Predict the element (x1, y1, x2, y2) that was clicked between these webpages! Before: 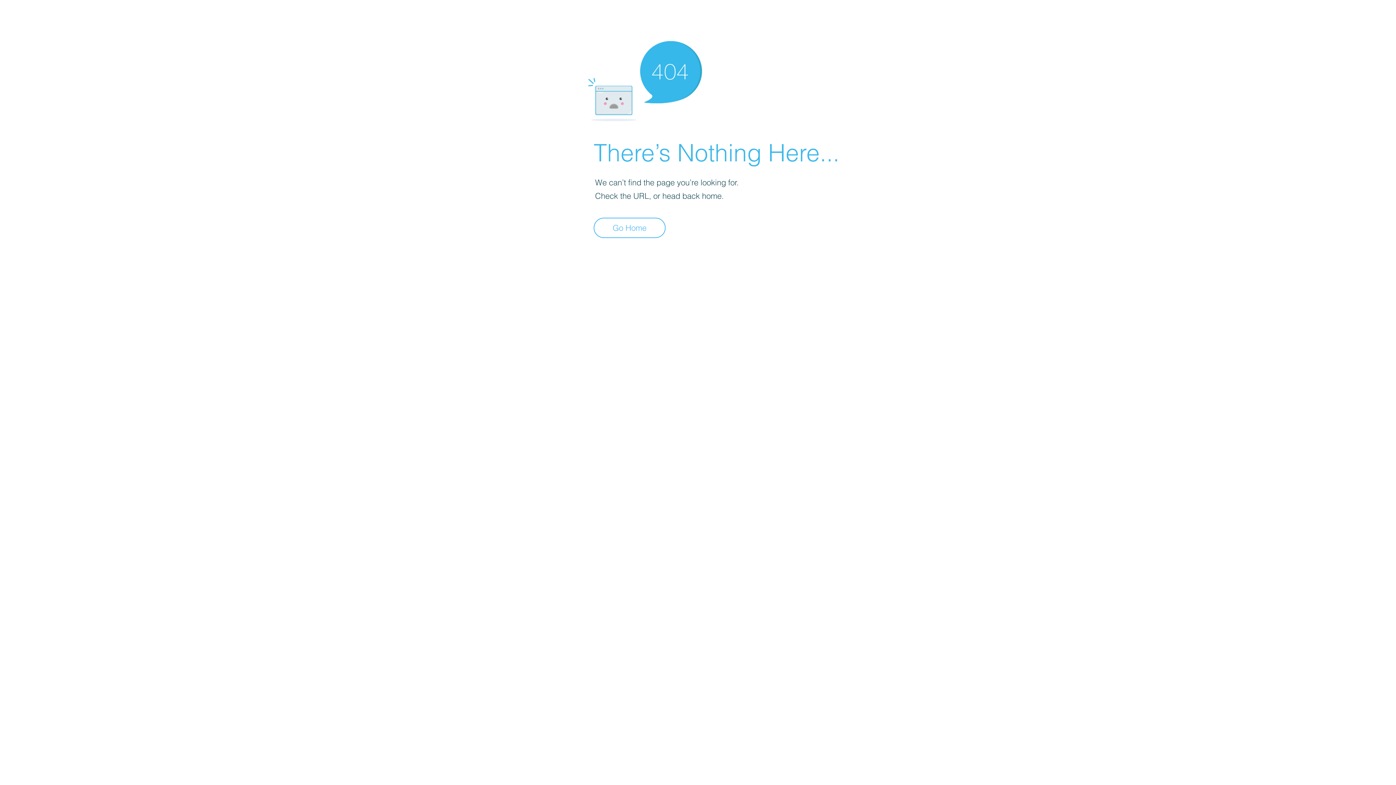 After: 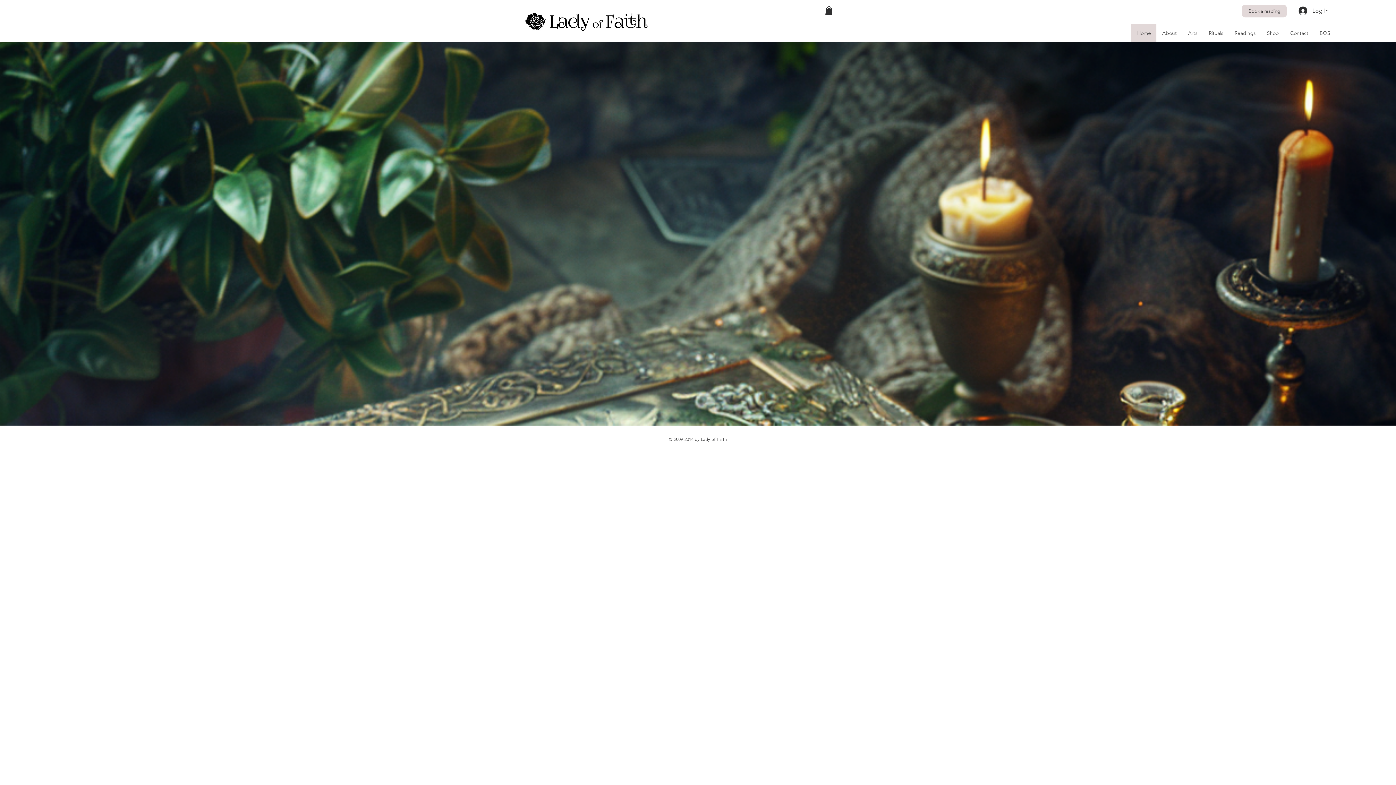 Action: bbox: (593, 217, 665, 238) label: Go Home